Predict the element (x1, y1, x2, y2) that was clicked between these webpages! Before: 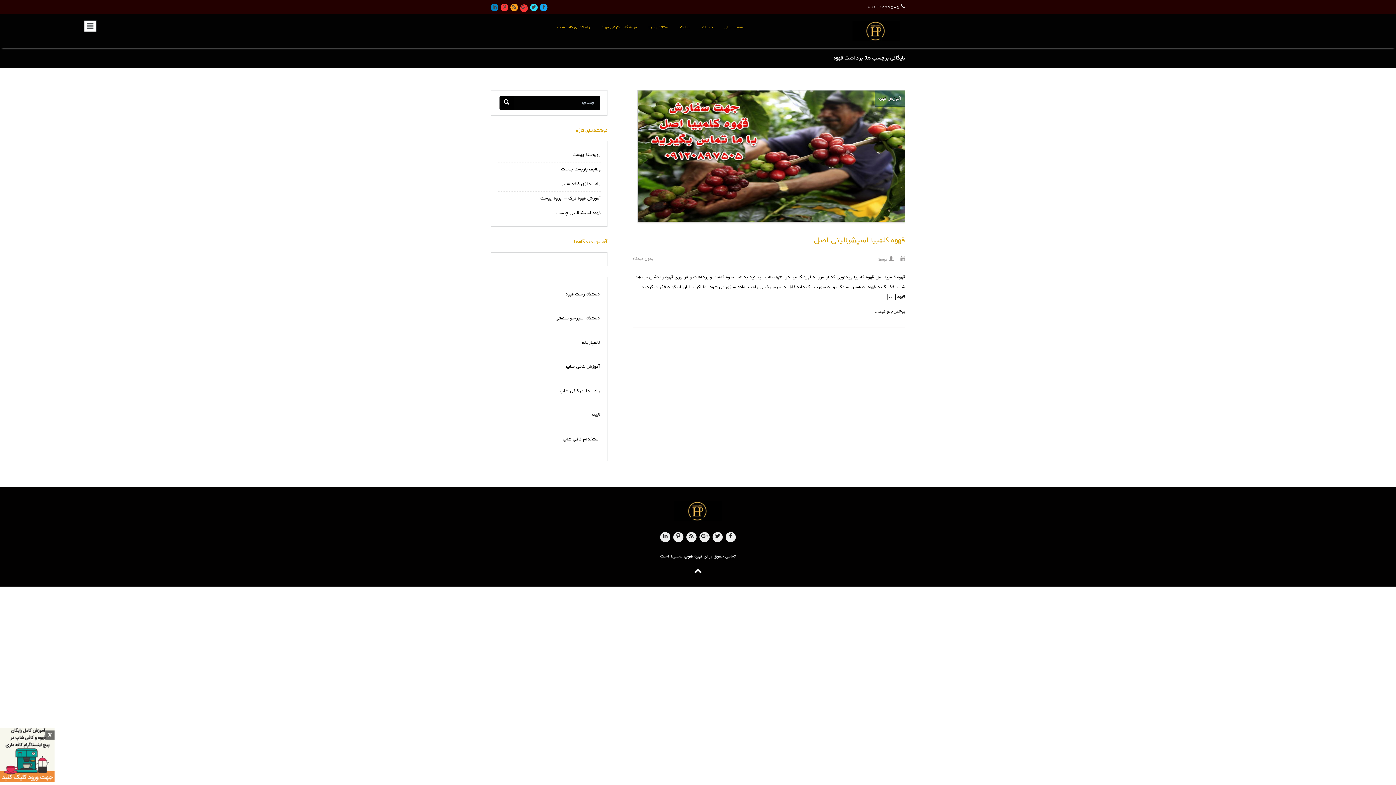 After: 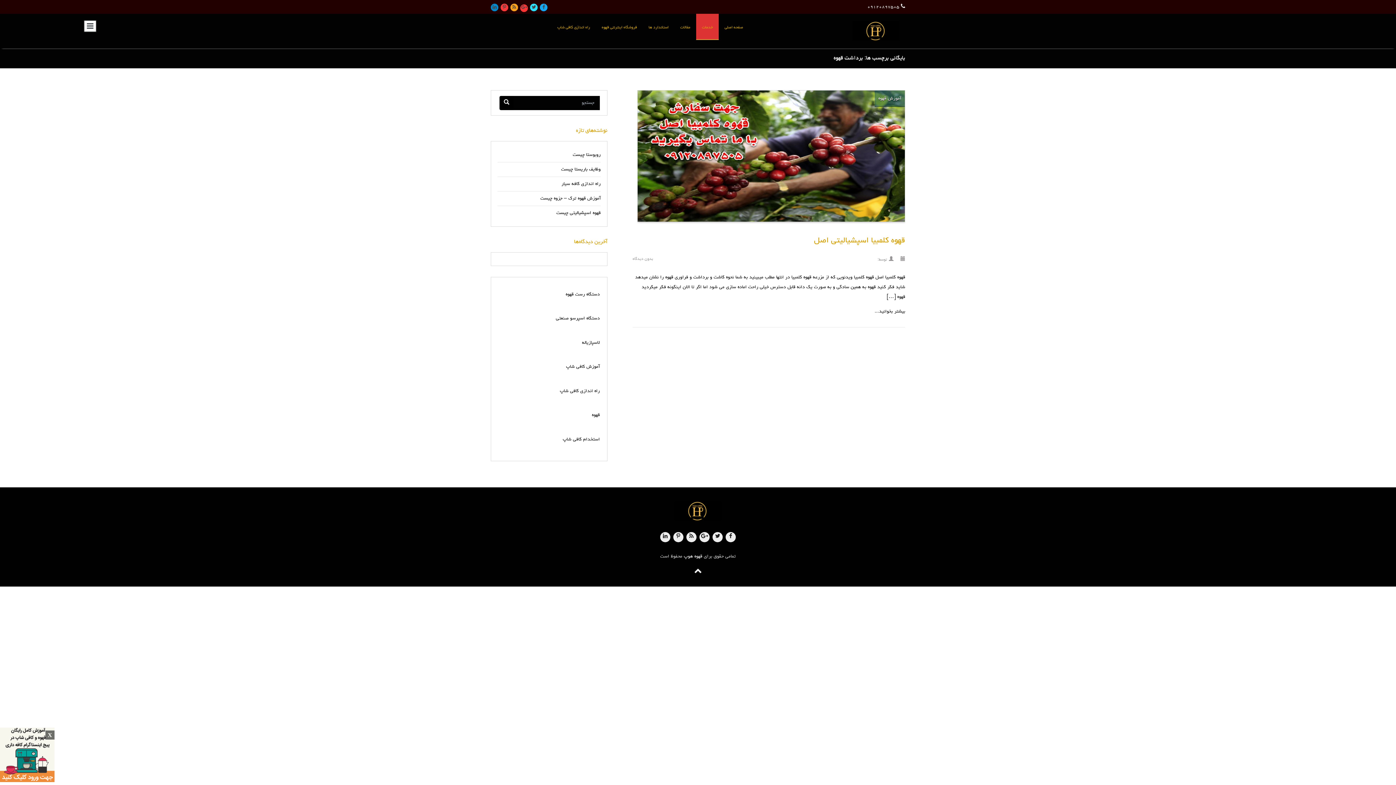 Action: label: خدمات bbox: (696, 13, 718, 40)